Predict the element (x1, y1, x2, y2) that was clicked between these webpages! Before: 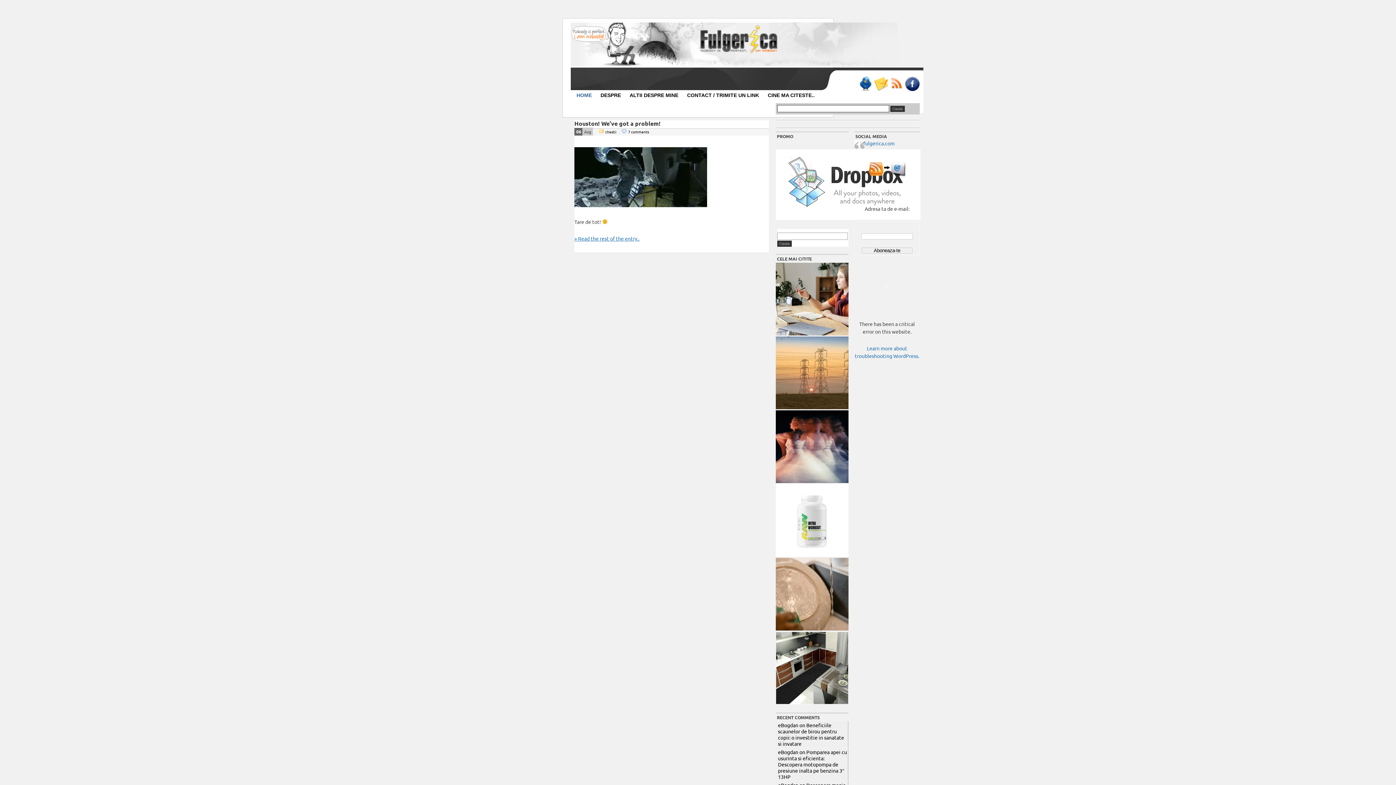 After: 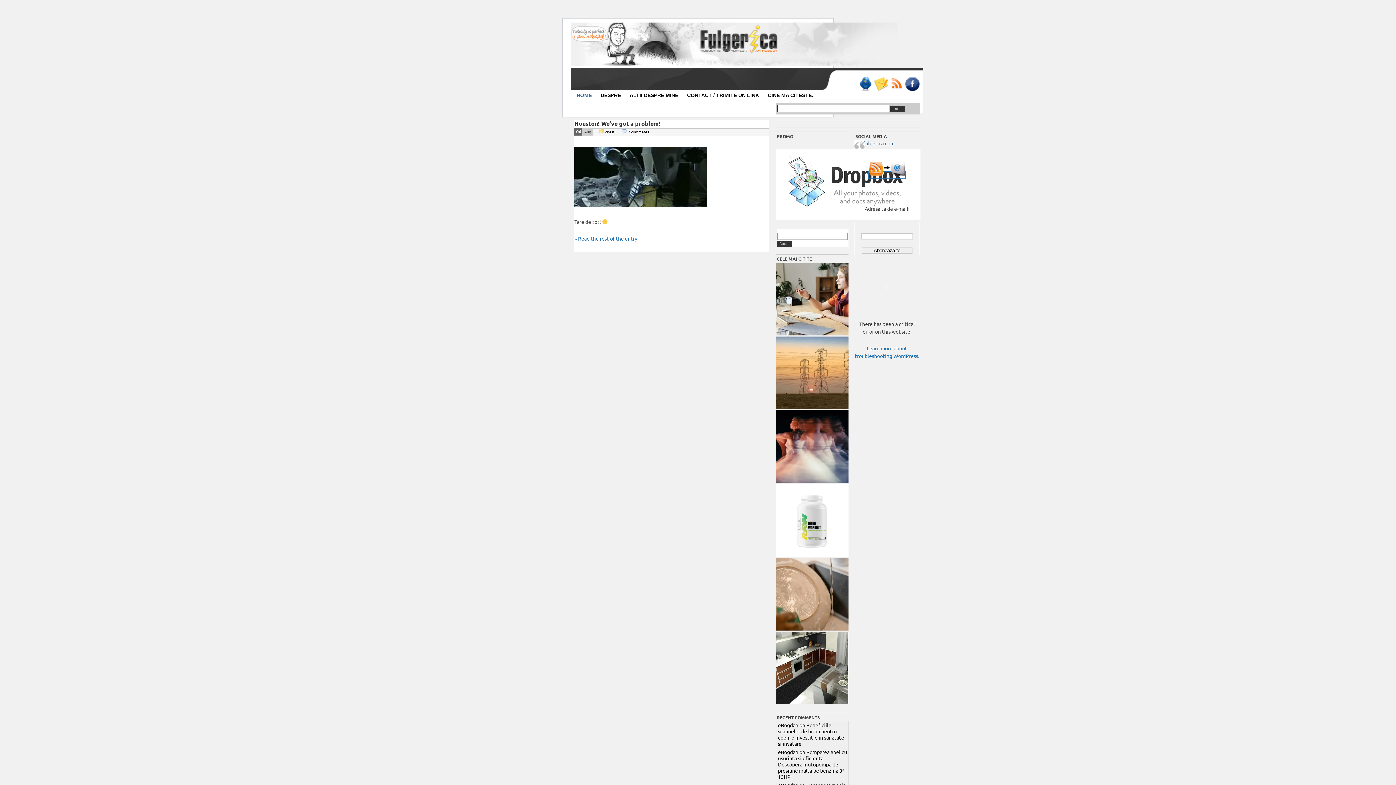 Action: bbox: (869, 172, 905, 178)